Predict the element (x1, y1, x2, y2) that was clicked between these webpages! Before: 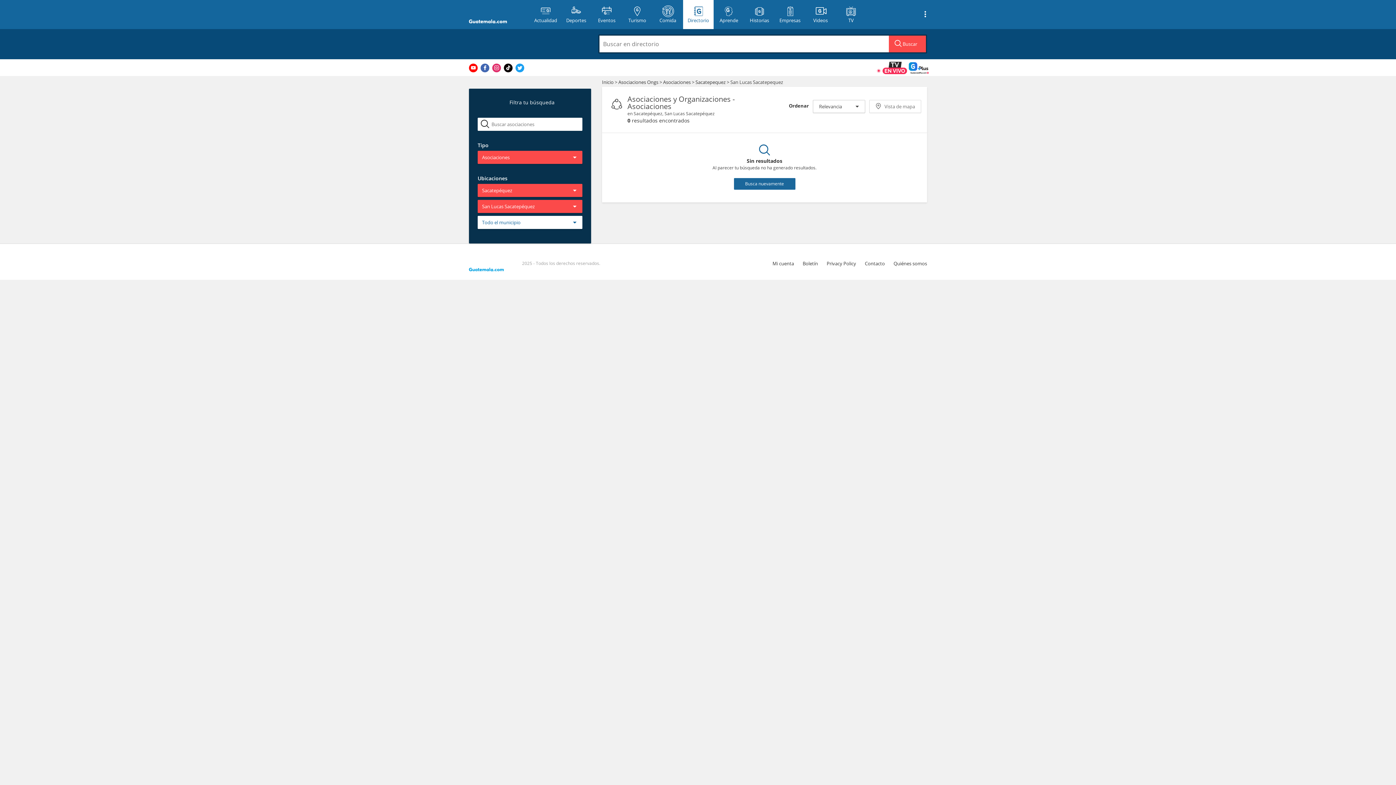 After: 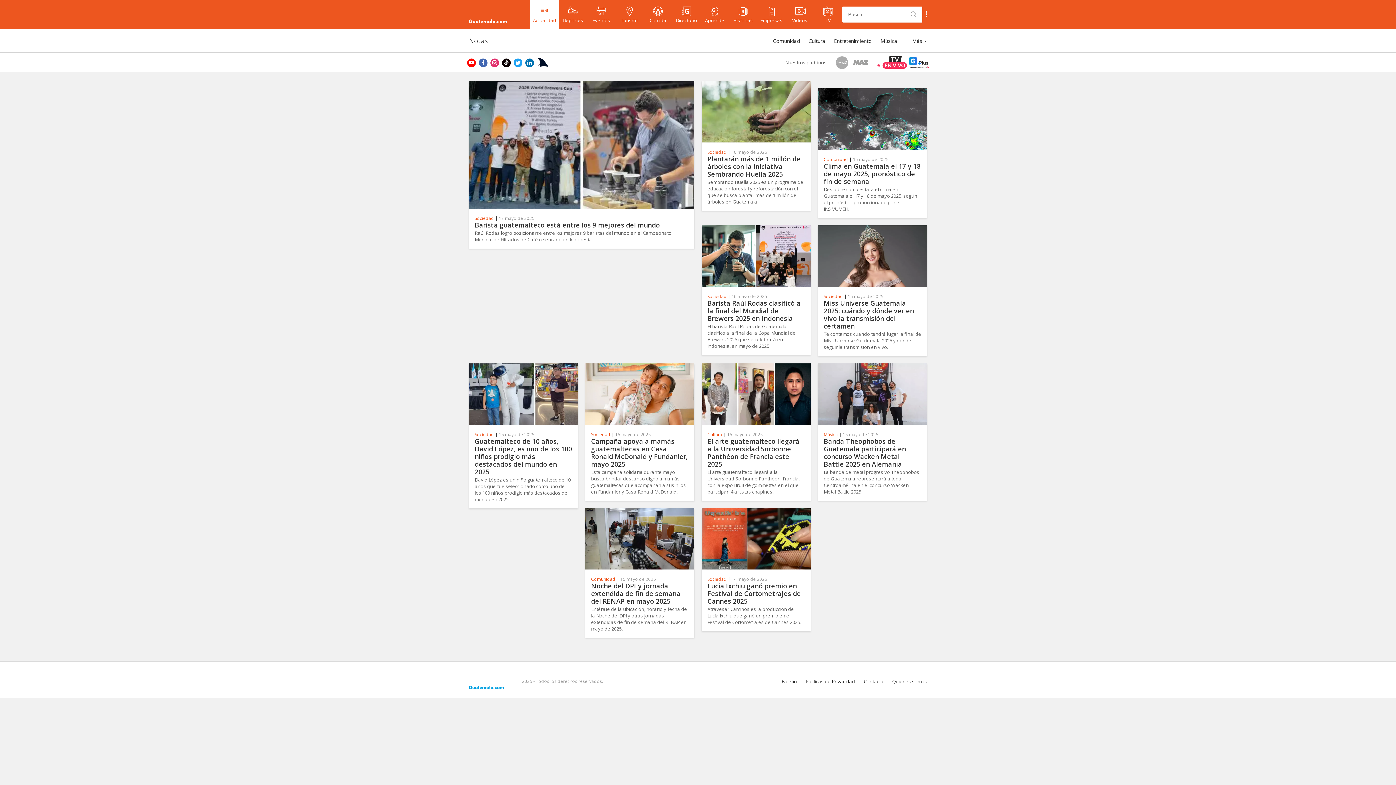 Action: label: Actualidad bbox: (530, 0, 561, 29)